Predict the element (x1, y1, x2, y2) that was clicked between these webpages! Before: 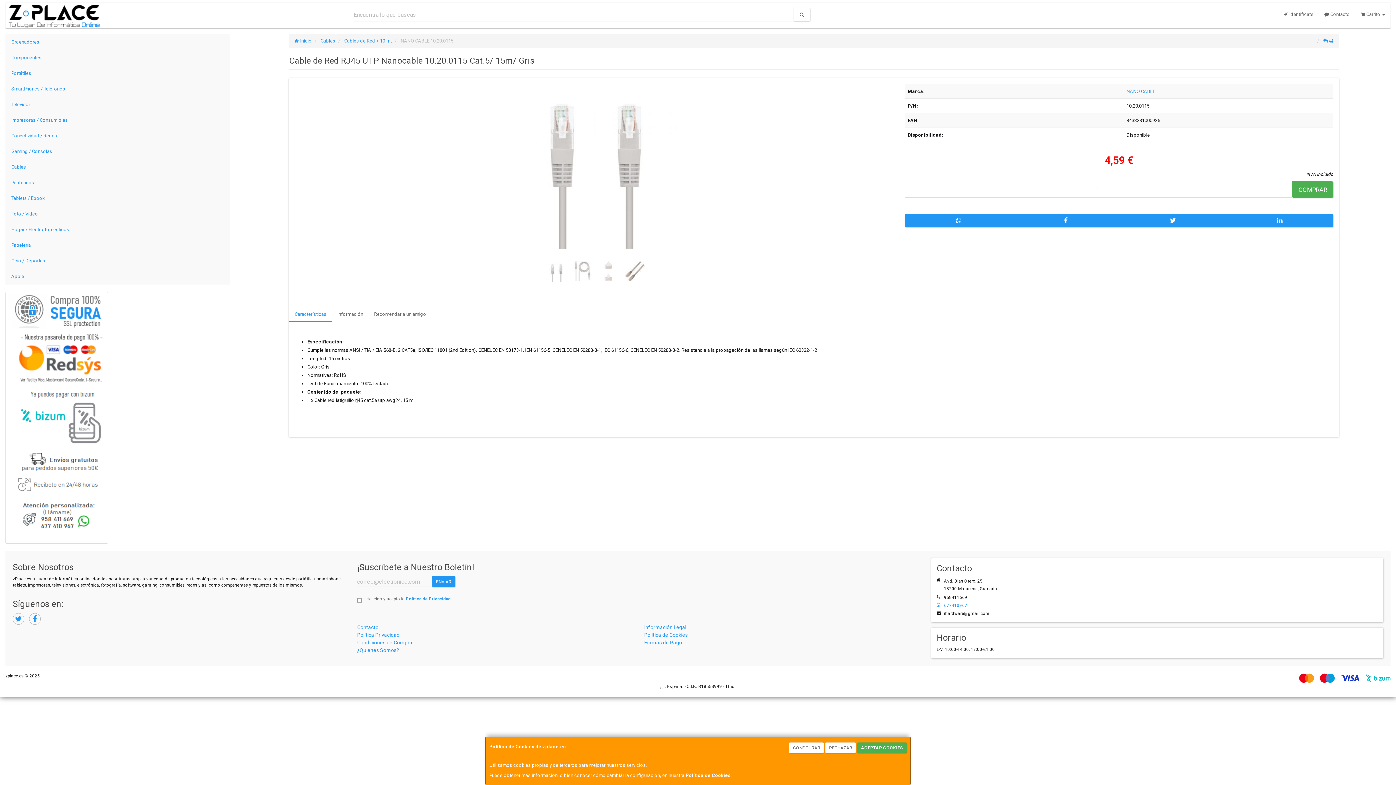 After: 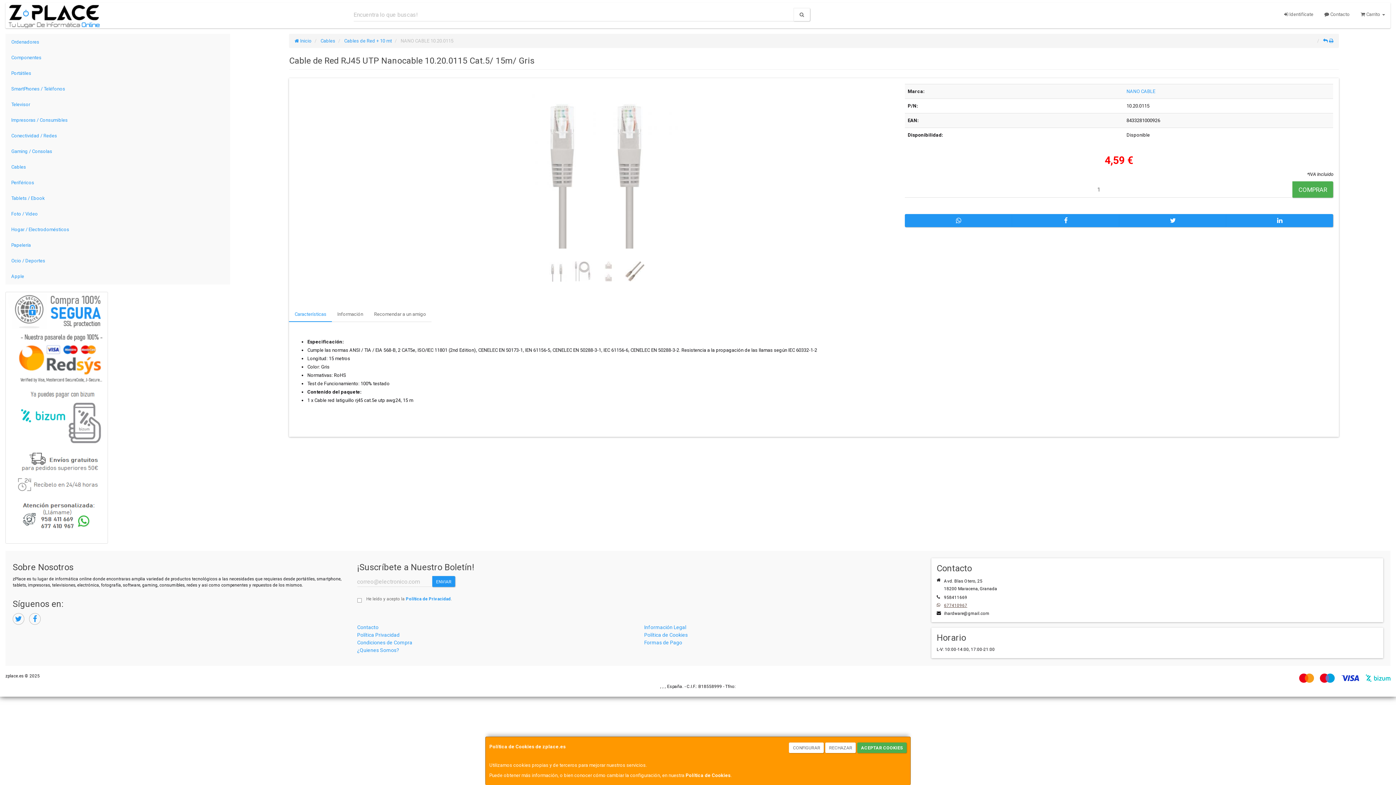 Action: bbox: (944, 603, 967, 608) label: 677410967